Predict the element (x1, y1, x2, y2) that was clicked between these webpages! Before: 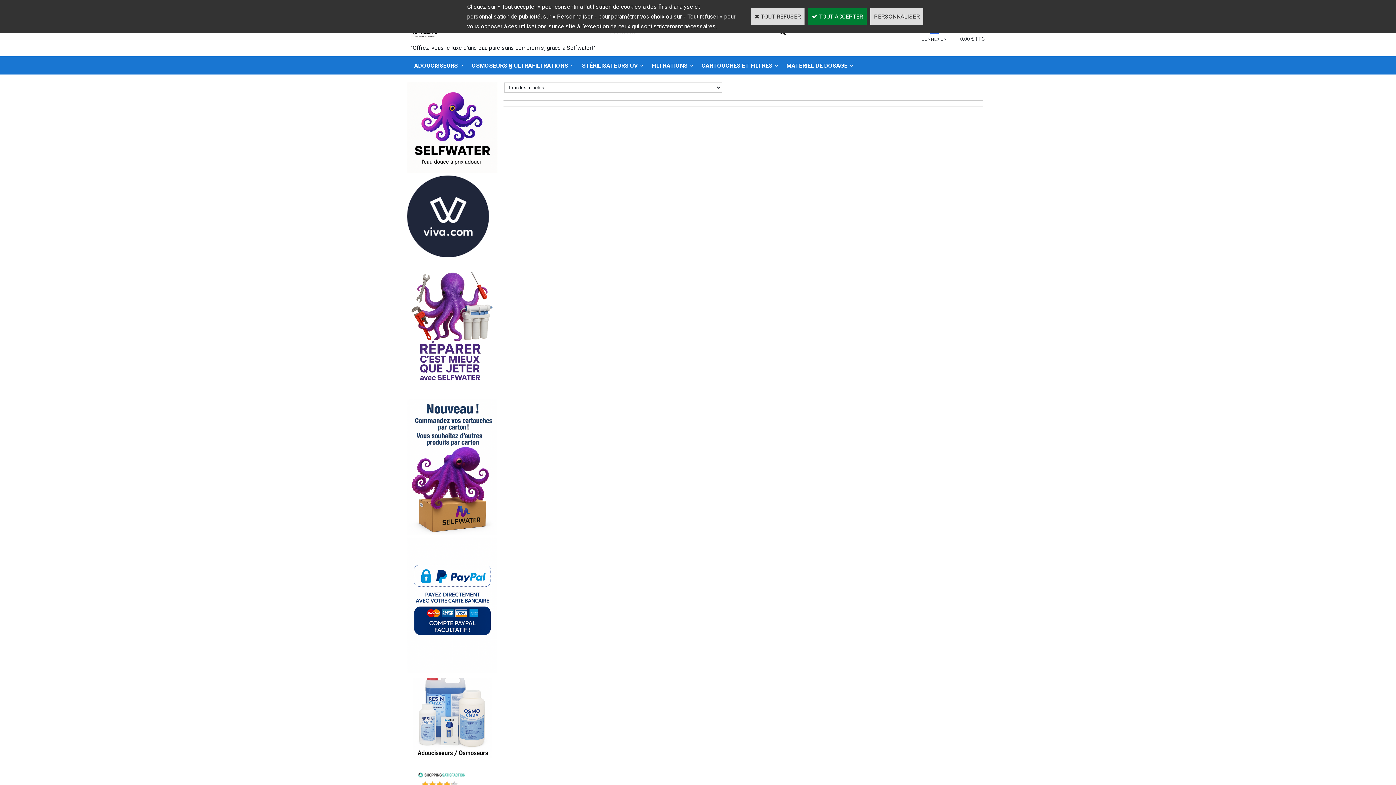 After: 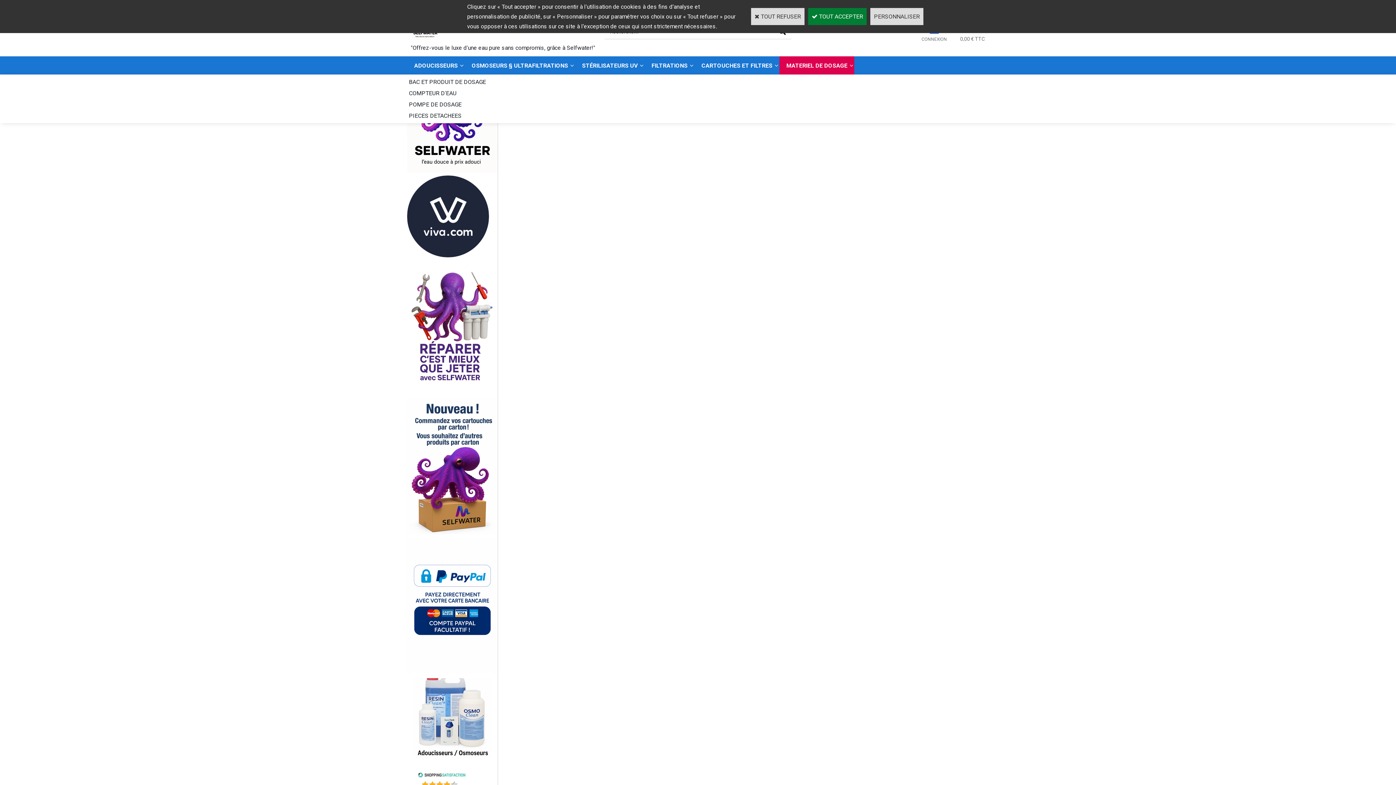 Action: label: MATERIEL DE DOSAGE bbox: (779, 56, 854, 74)